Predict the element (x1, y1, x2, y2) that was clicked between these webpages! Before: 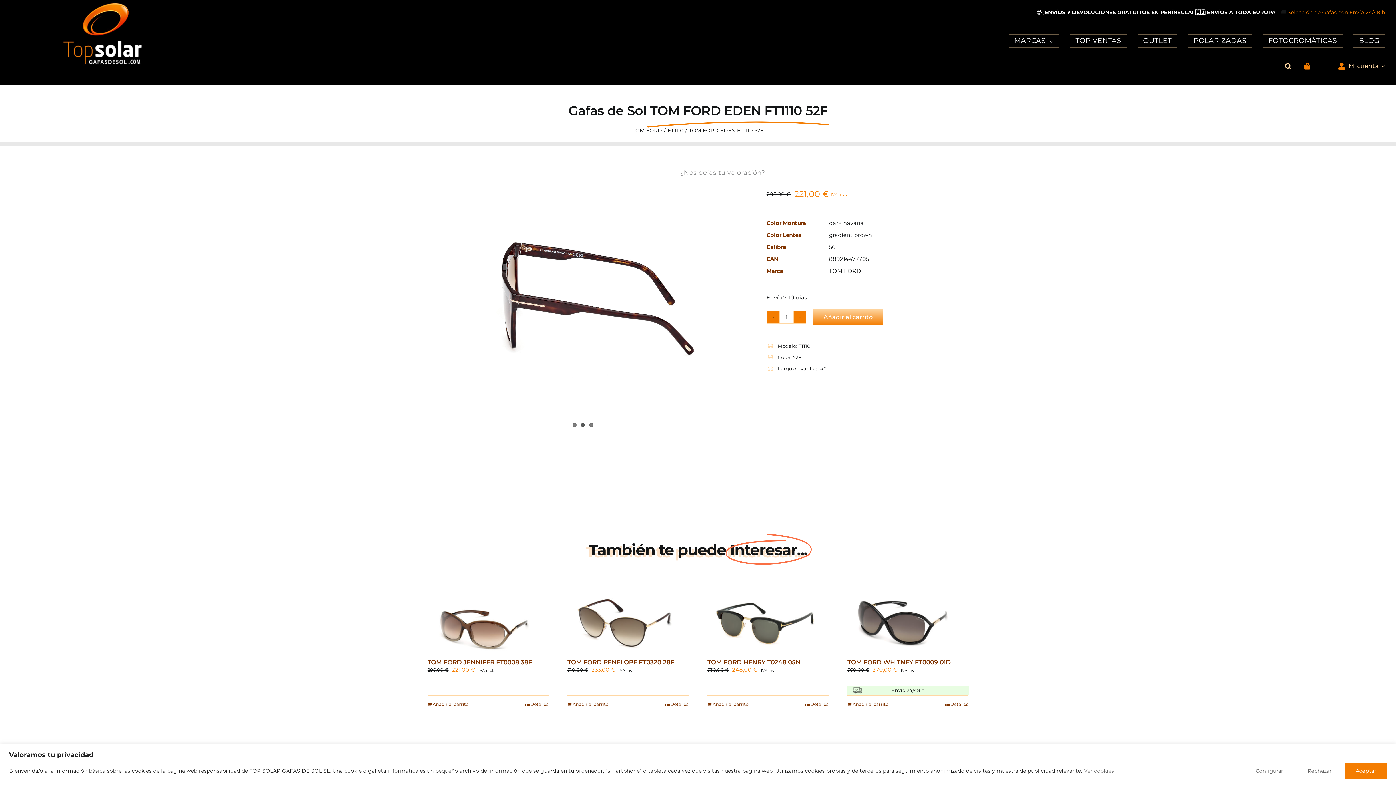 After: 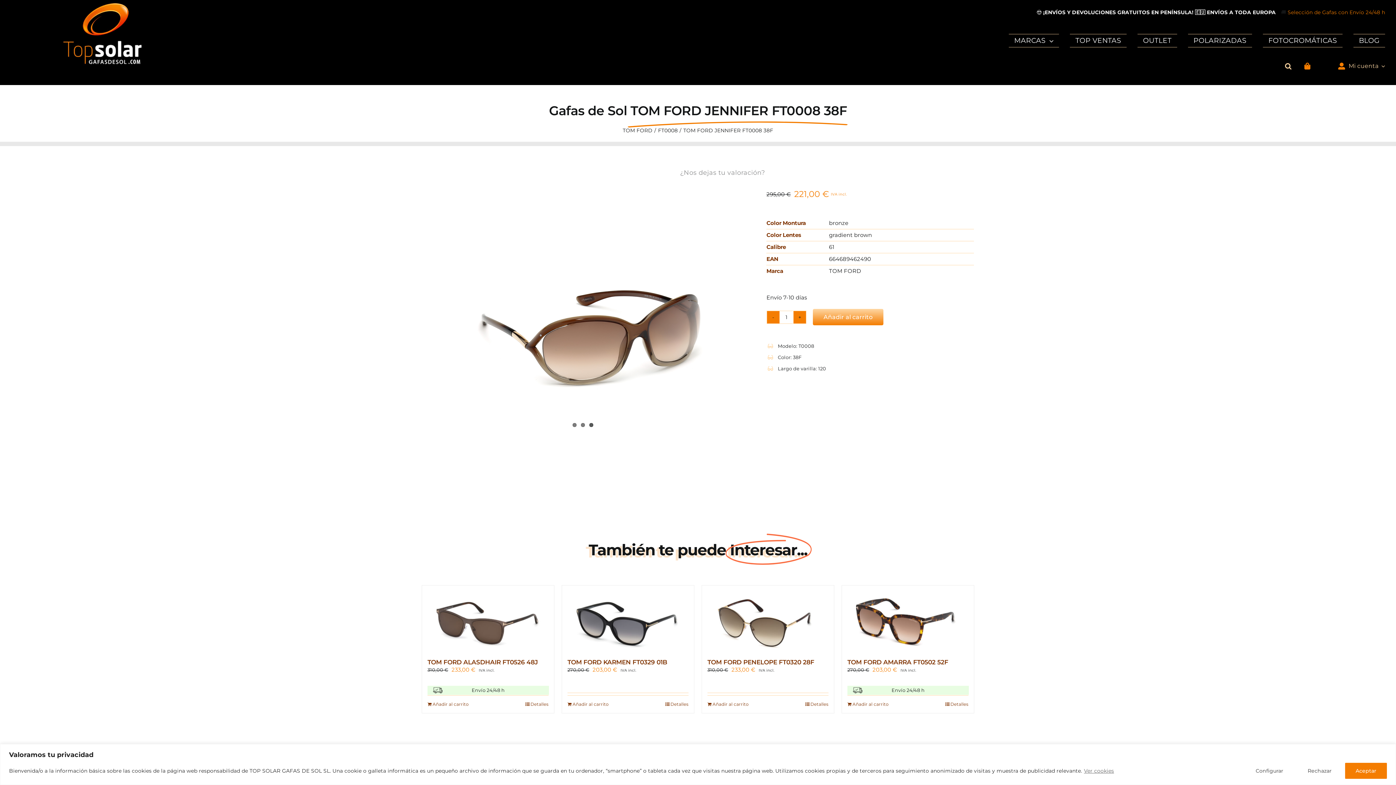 Action: bbox: (427, 658, 532, 666) label: TOM FORD JENNIFER FT0008 38F